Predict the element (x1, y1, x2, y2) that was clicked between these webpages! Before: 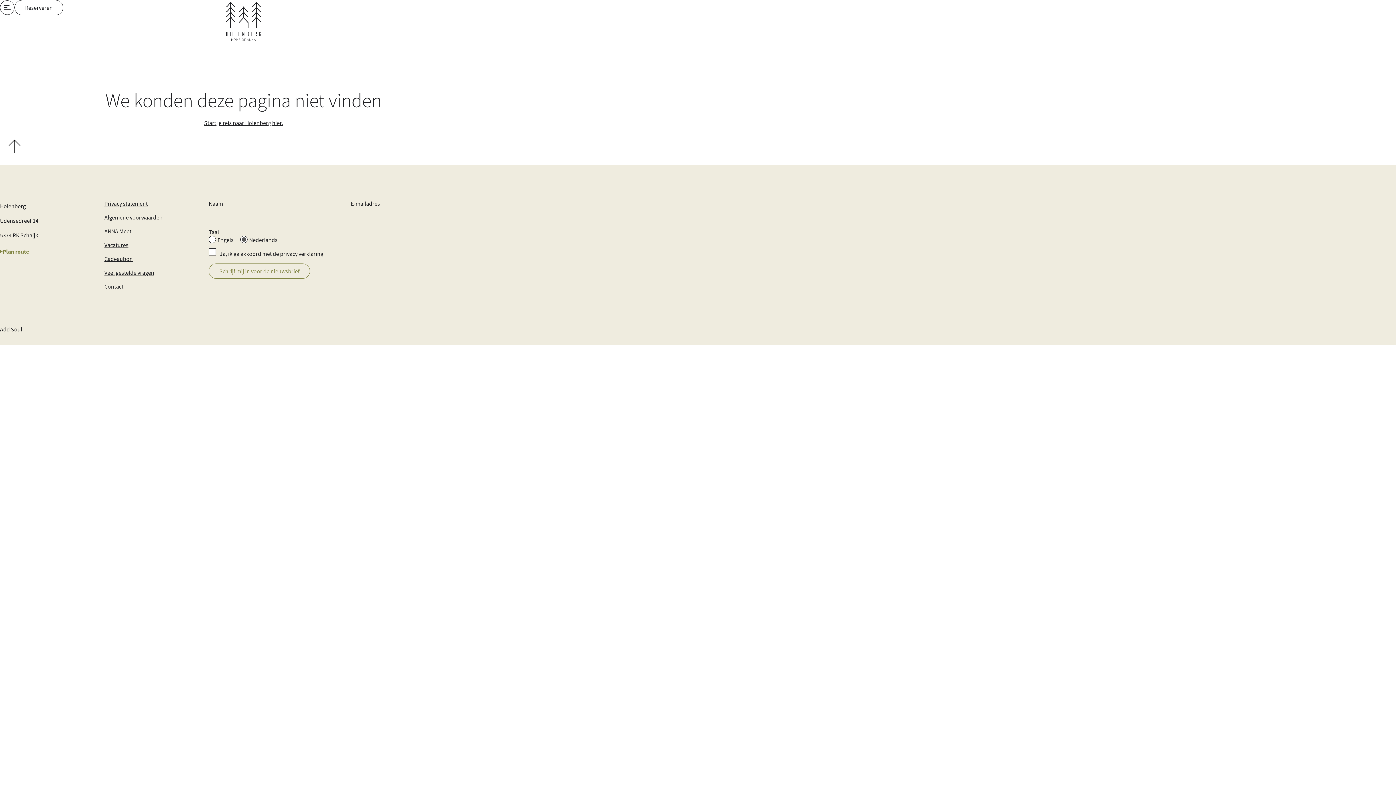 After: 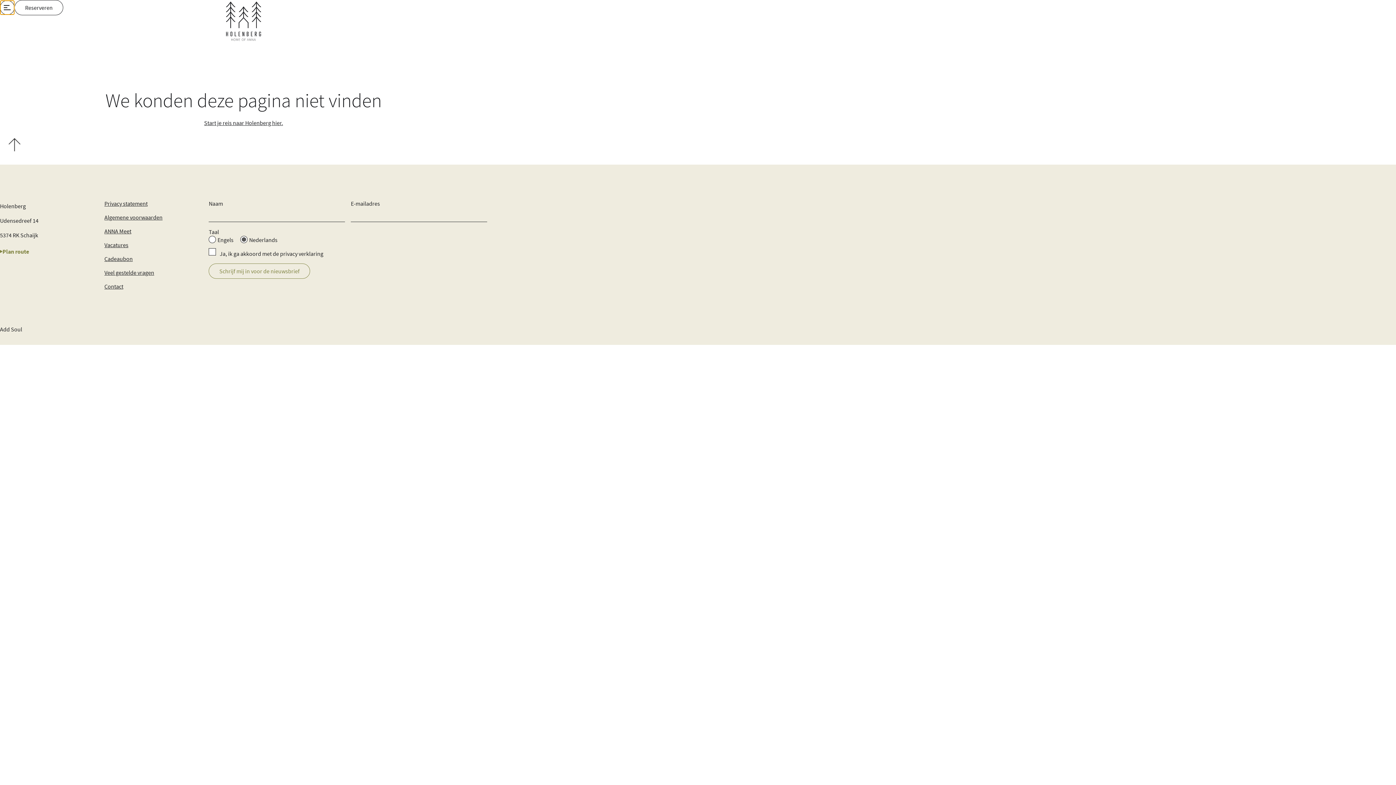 Action: bbox: (0, 0, 14, 14)